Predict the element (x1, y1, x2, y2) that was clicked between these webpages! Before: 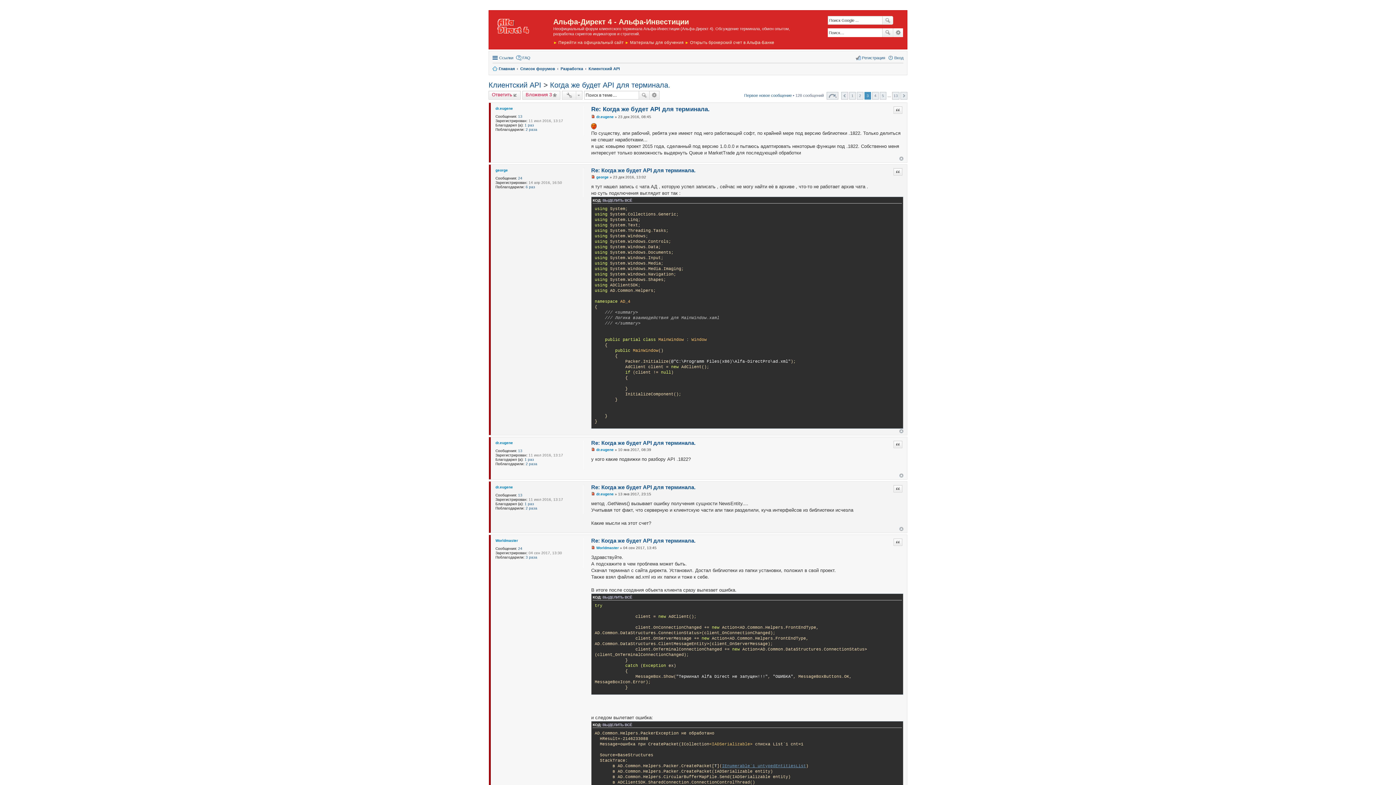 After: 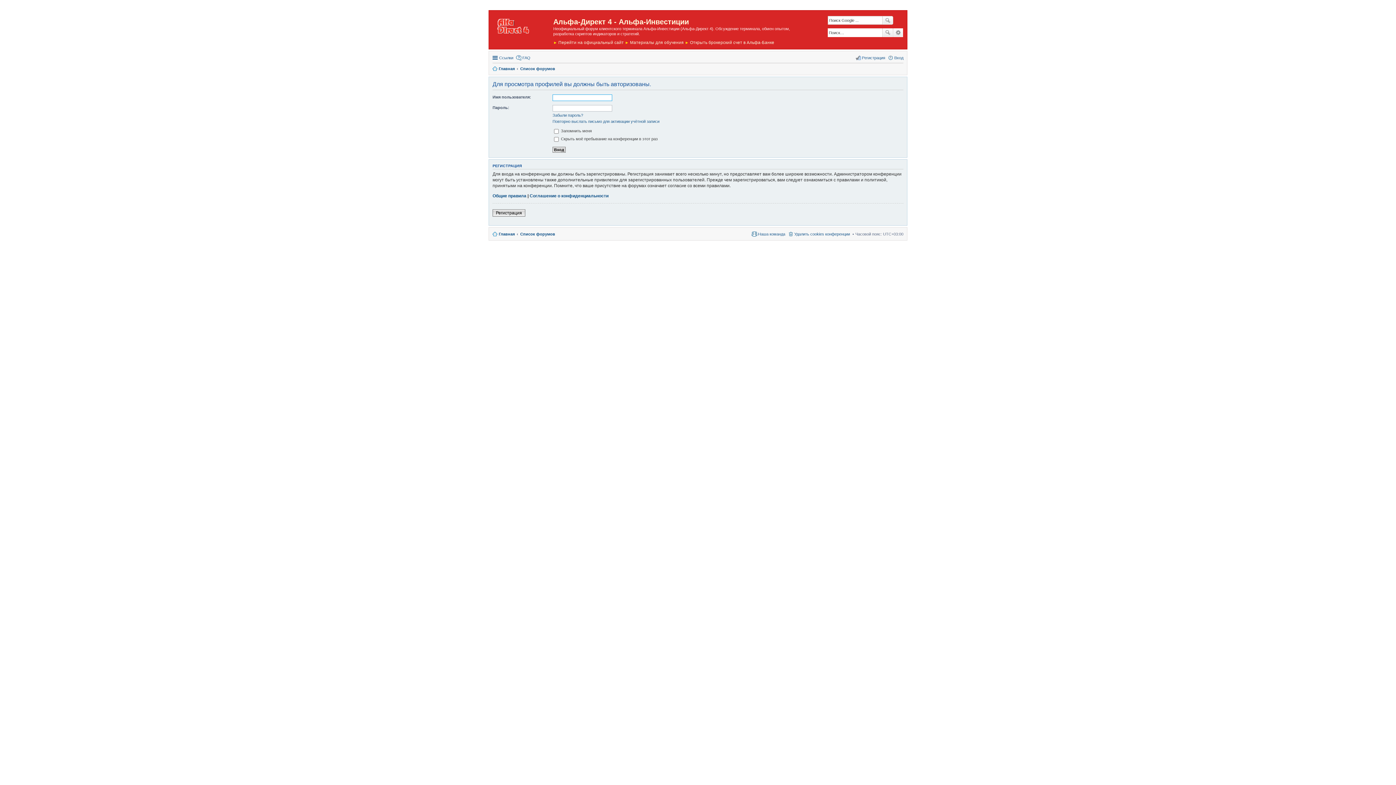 Action: label: Worldmaster bbox: (596, 546, 618, 550)